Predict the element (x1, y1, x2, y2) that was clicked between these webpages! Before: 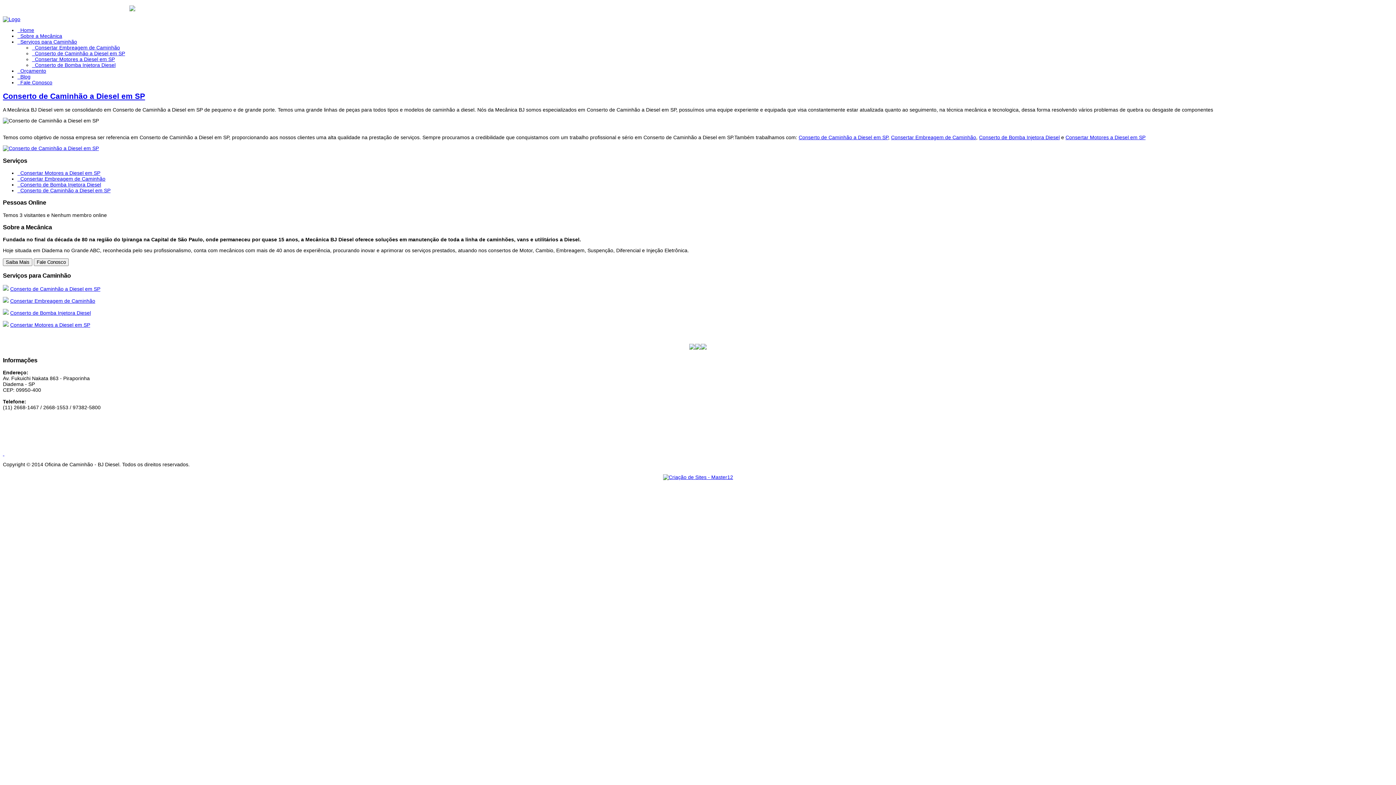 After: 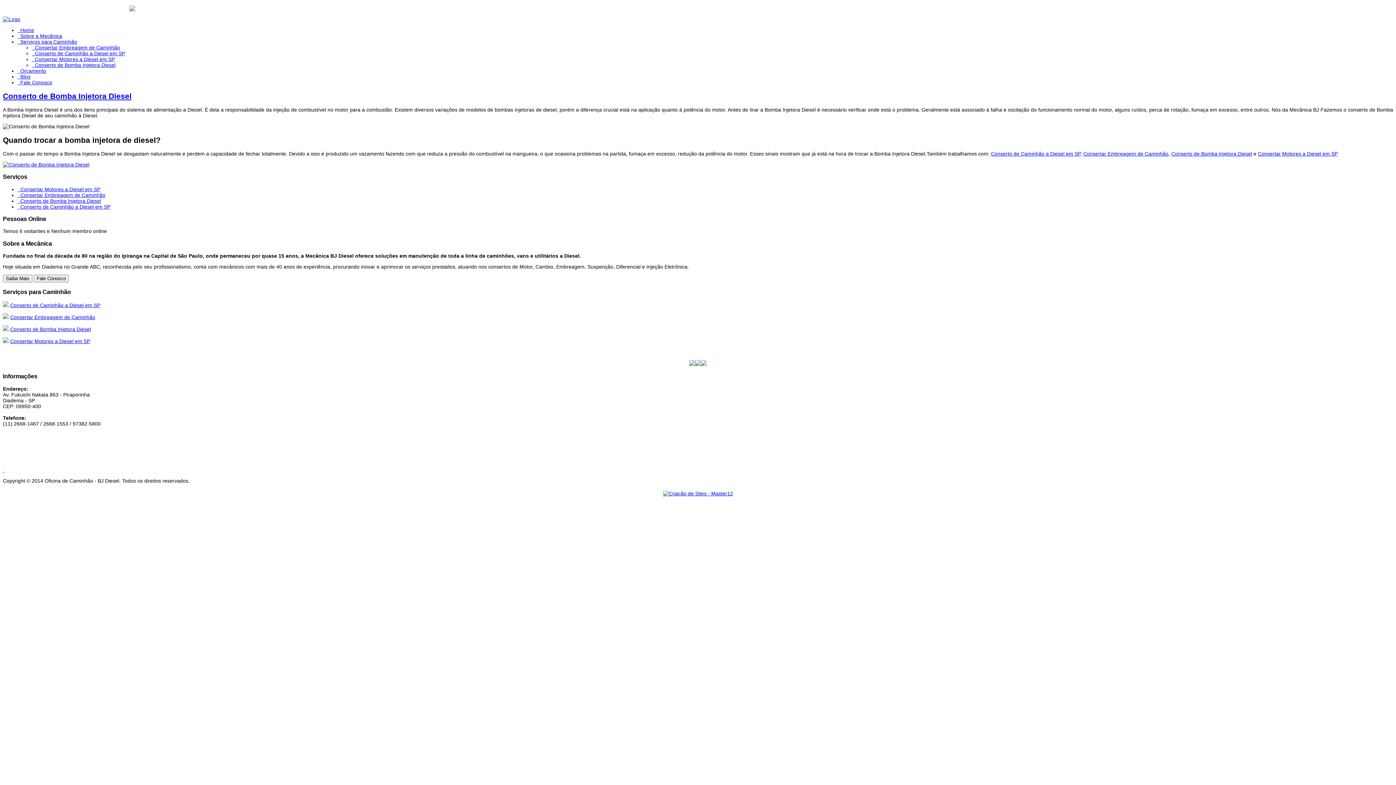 Action: label:   Conserto de Bomba Injetora Diesel bbox: (32, 62, 115, 68)